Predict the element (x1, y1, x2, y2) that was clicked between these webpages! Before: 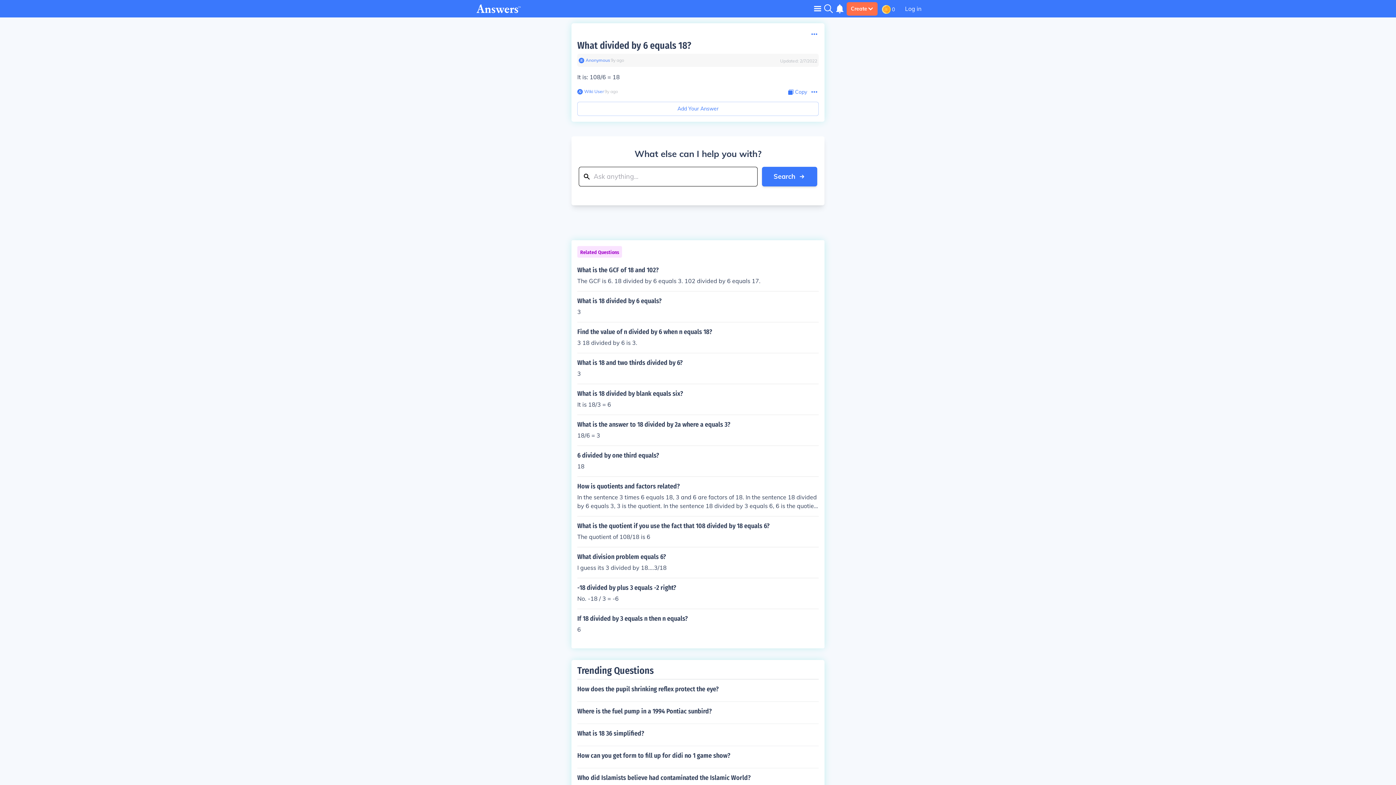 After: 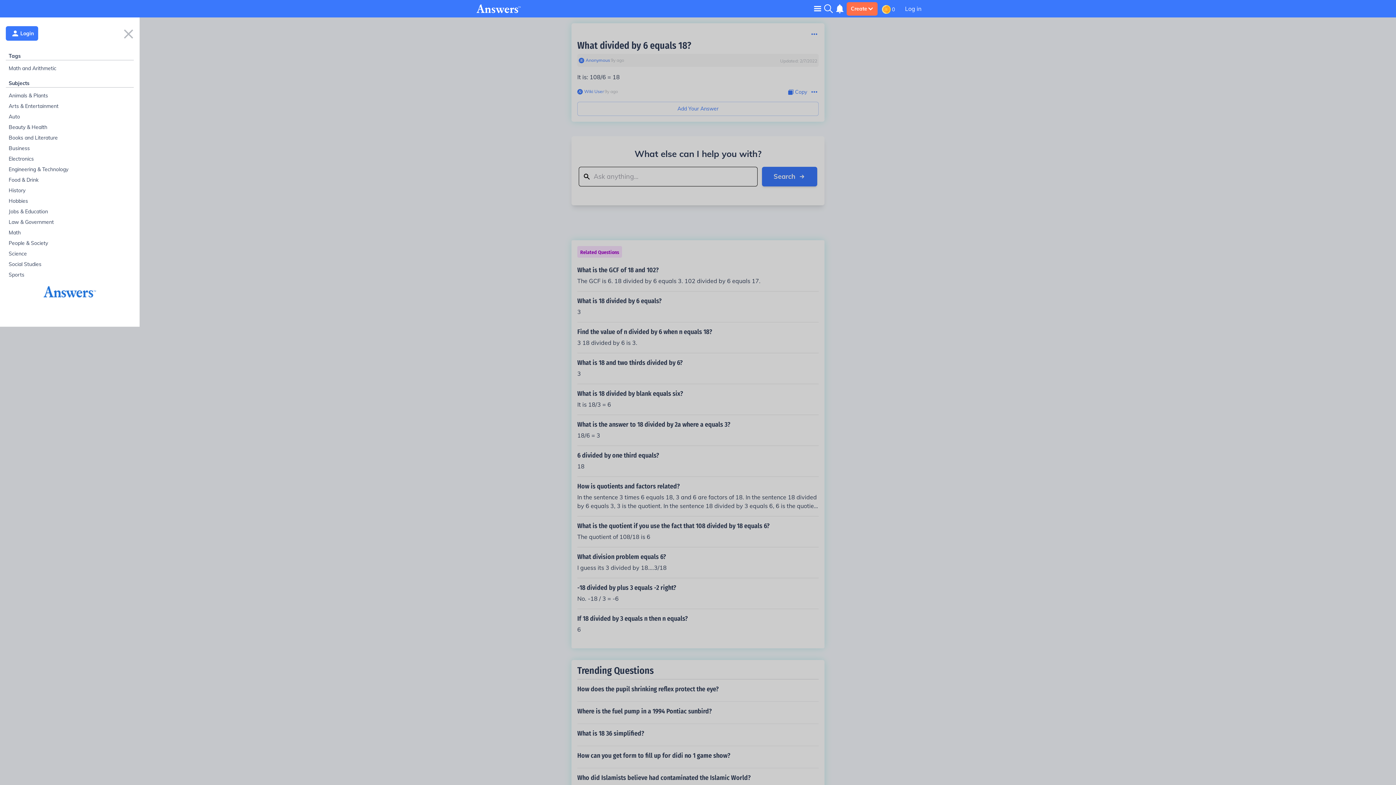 Action: bbox: (814, 5, 821, 11) label: Toggle navigation